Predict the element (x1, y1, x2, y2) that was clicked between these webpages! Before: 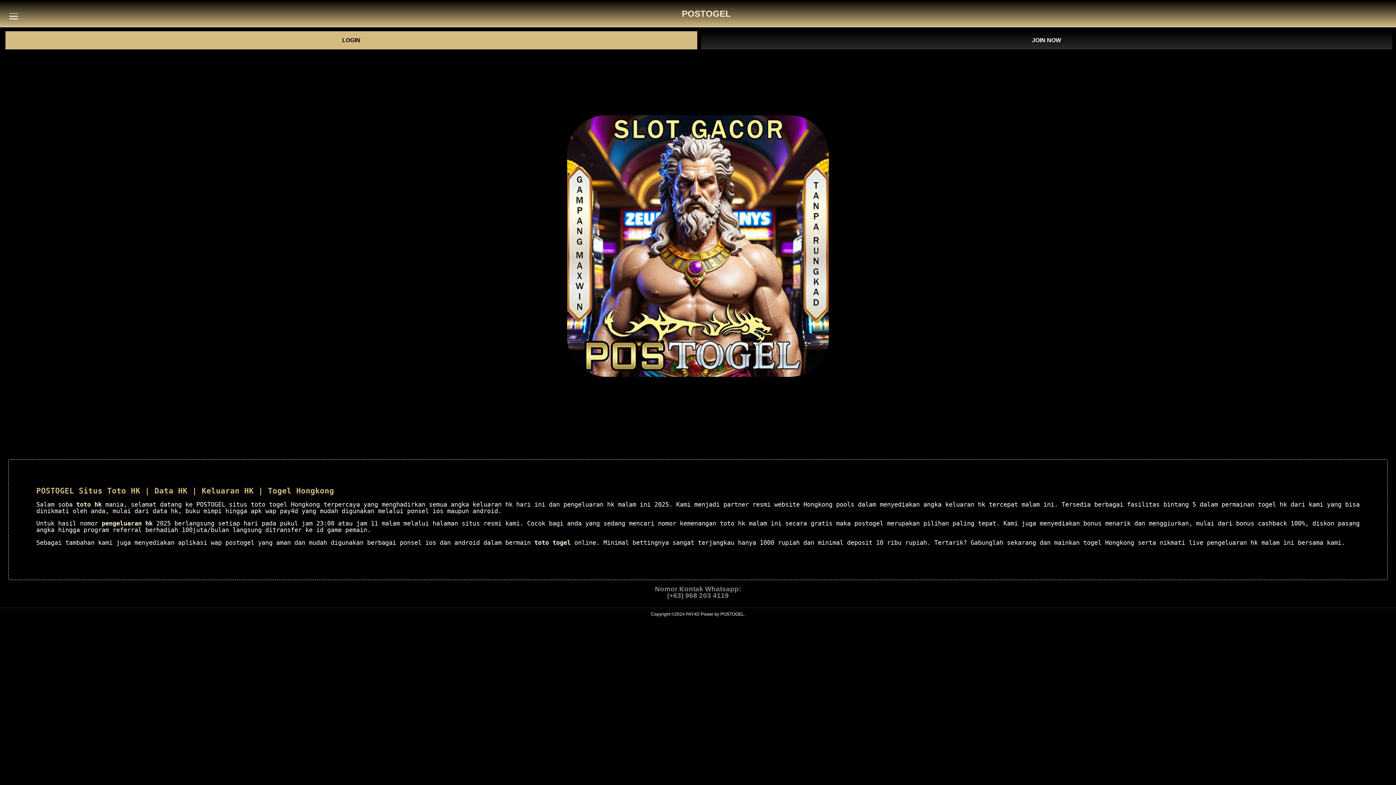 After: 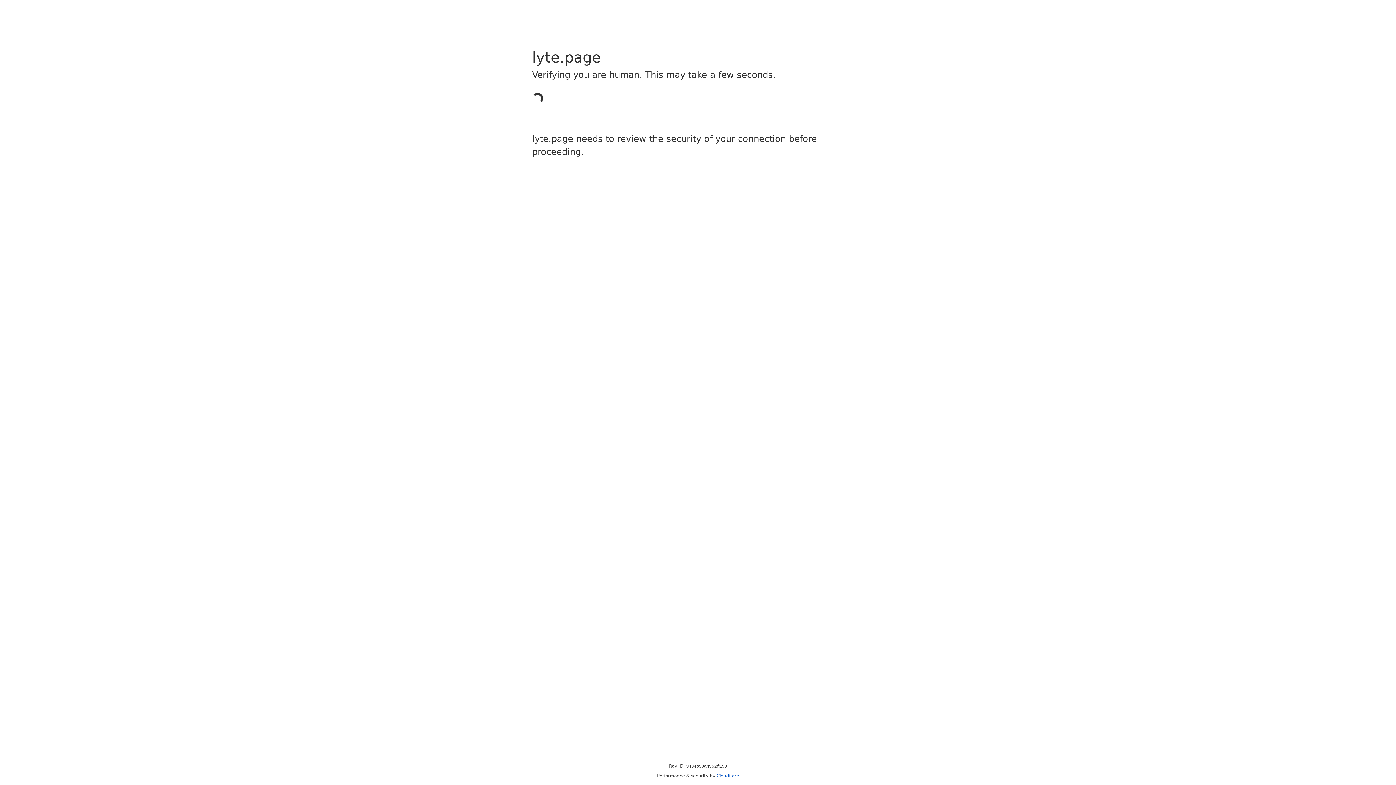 Action: bbox: (5, 31, 697, 49) label: LOGIN